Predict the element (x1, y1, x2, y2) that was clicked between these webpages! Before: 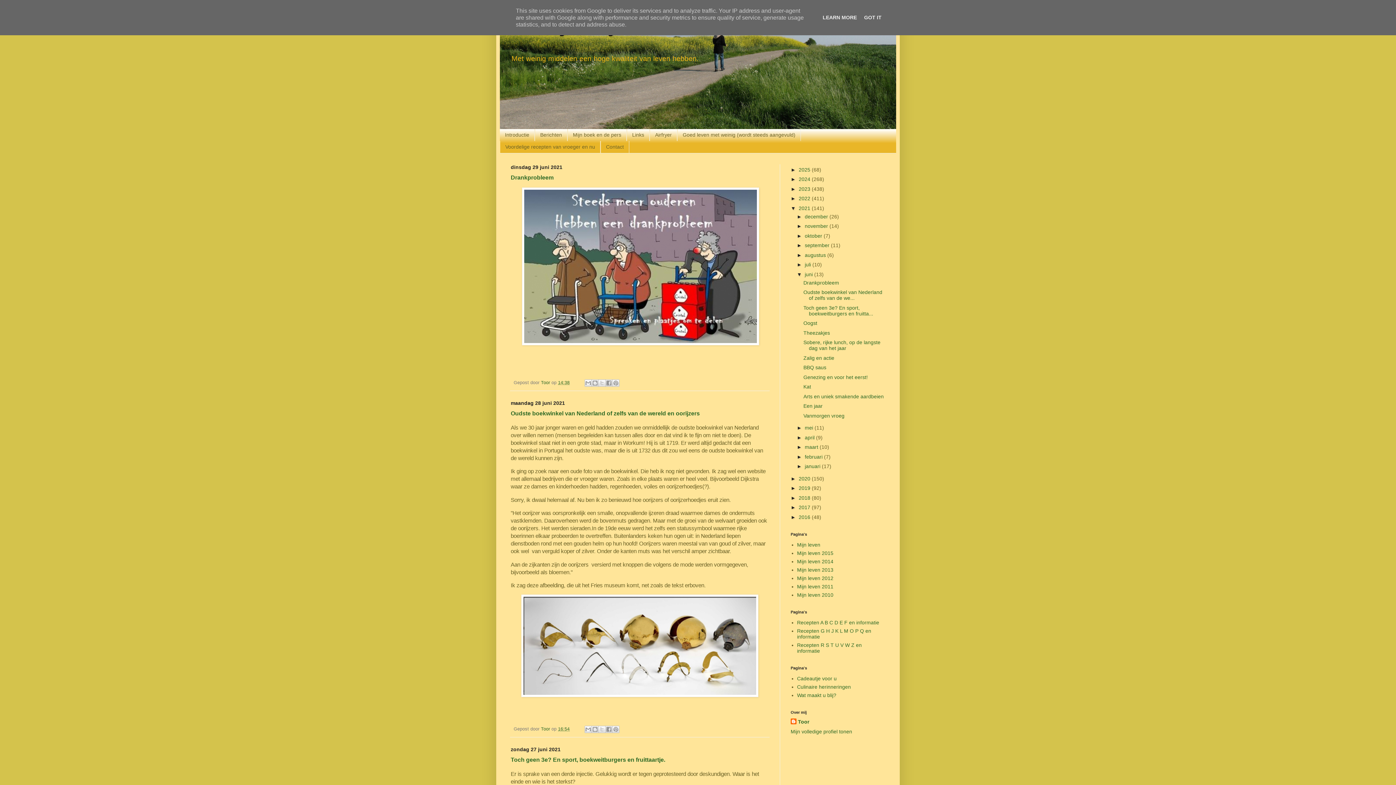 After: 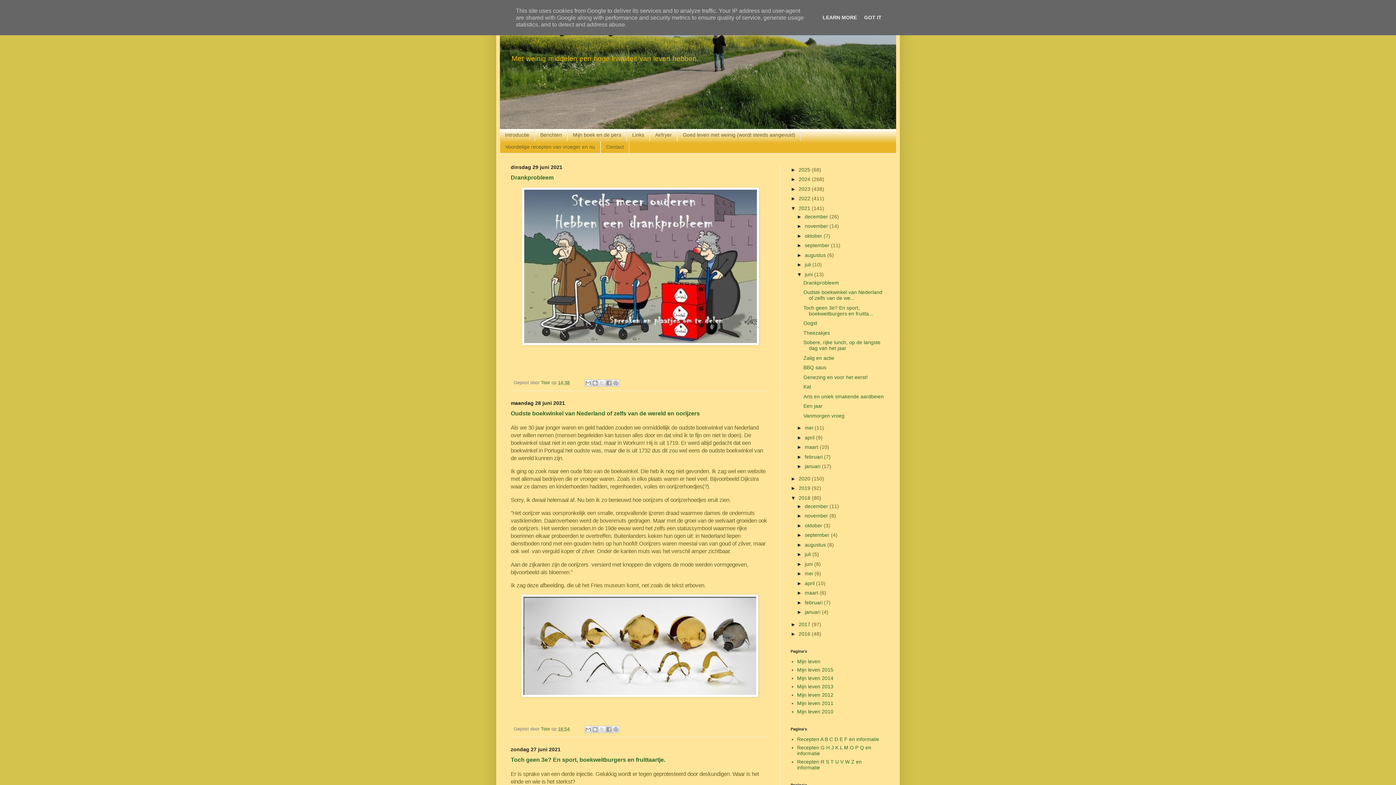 Action: bbox: (790, 495, 798, 500) label: ►  